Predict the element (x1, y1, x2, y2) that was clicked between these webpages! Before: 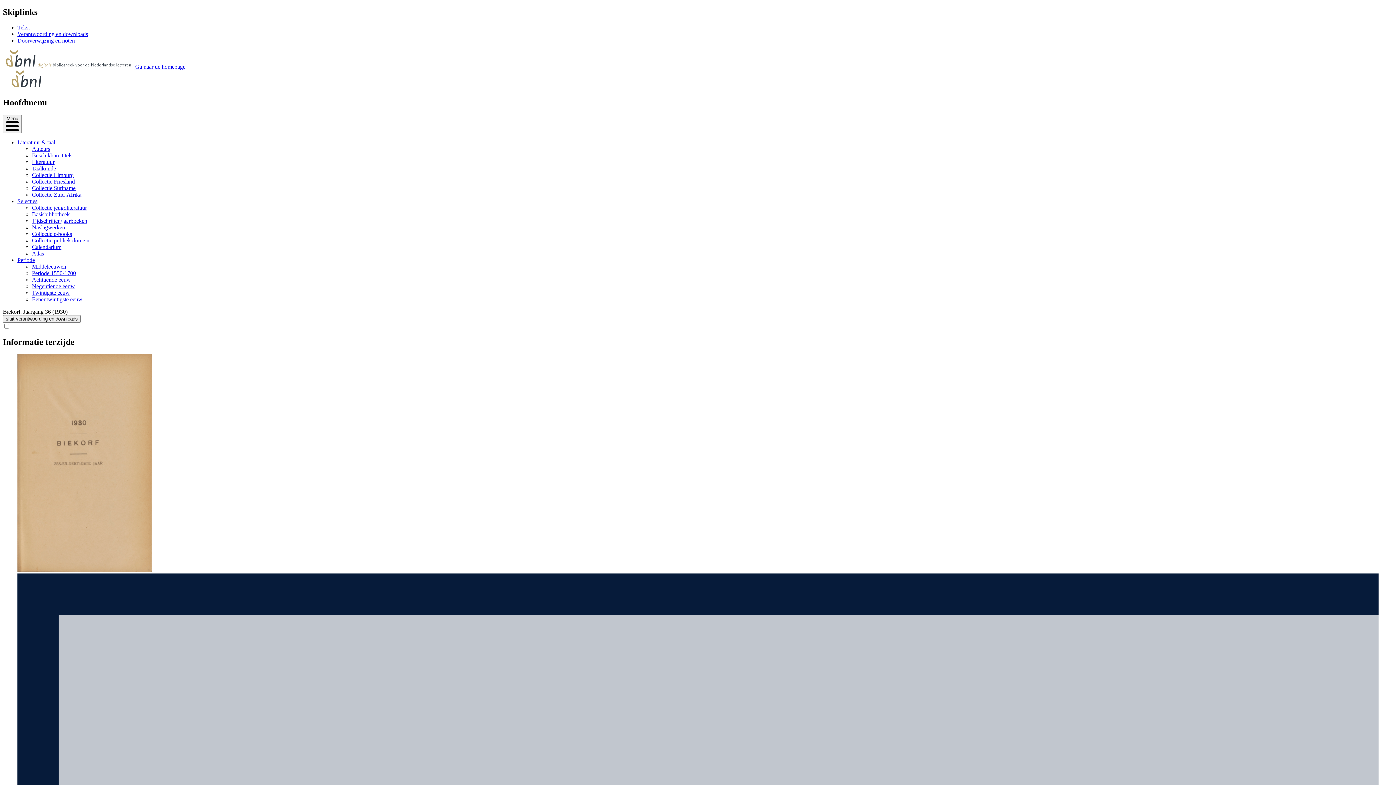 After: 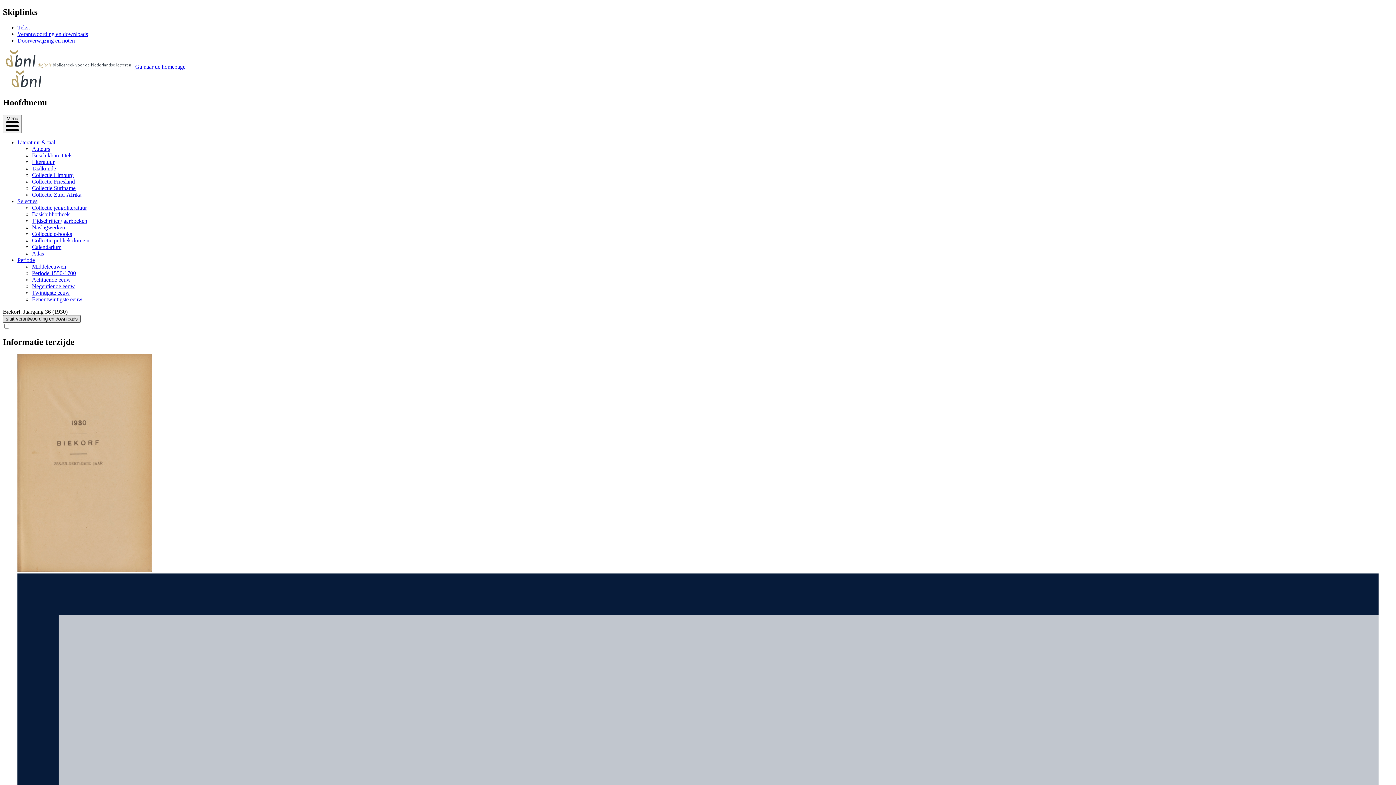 Action: bbox: (2, 315, 80, 322) label: sluit verantwoording en downloads